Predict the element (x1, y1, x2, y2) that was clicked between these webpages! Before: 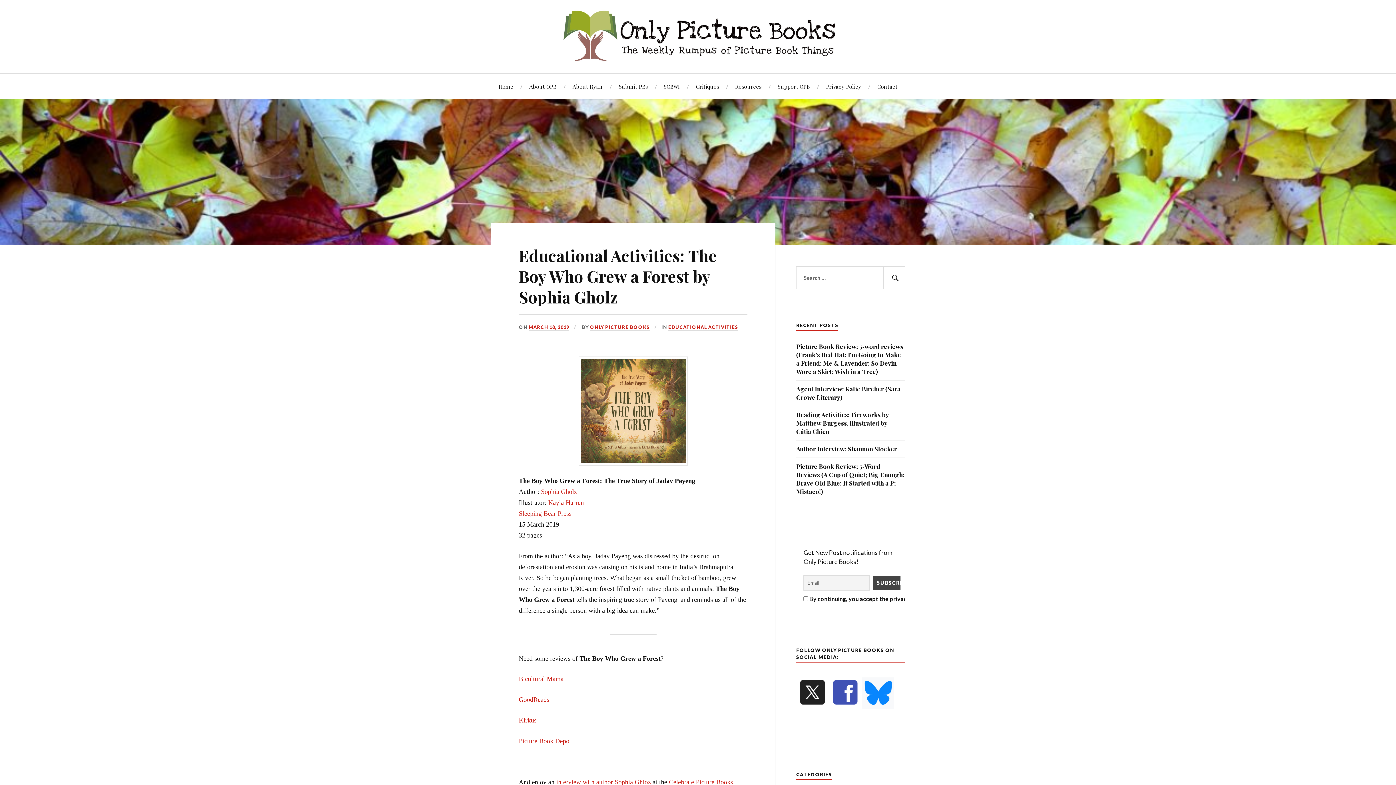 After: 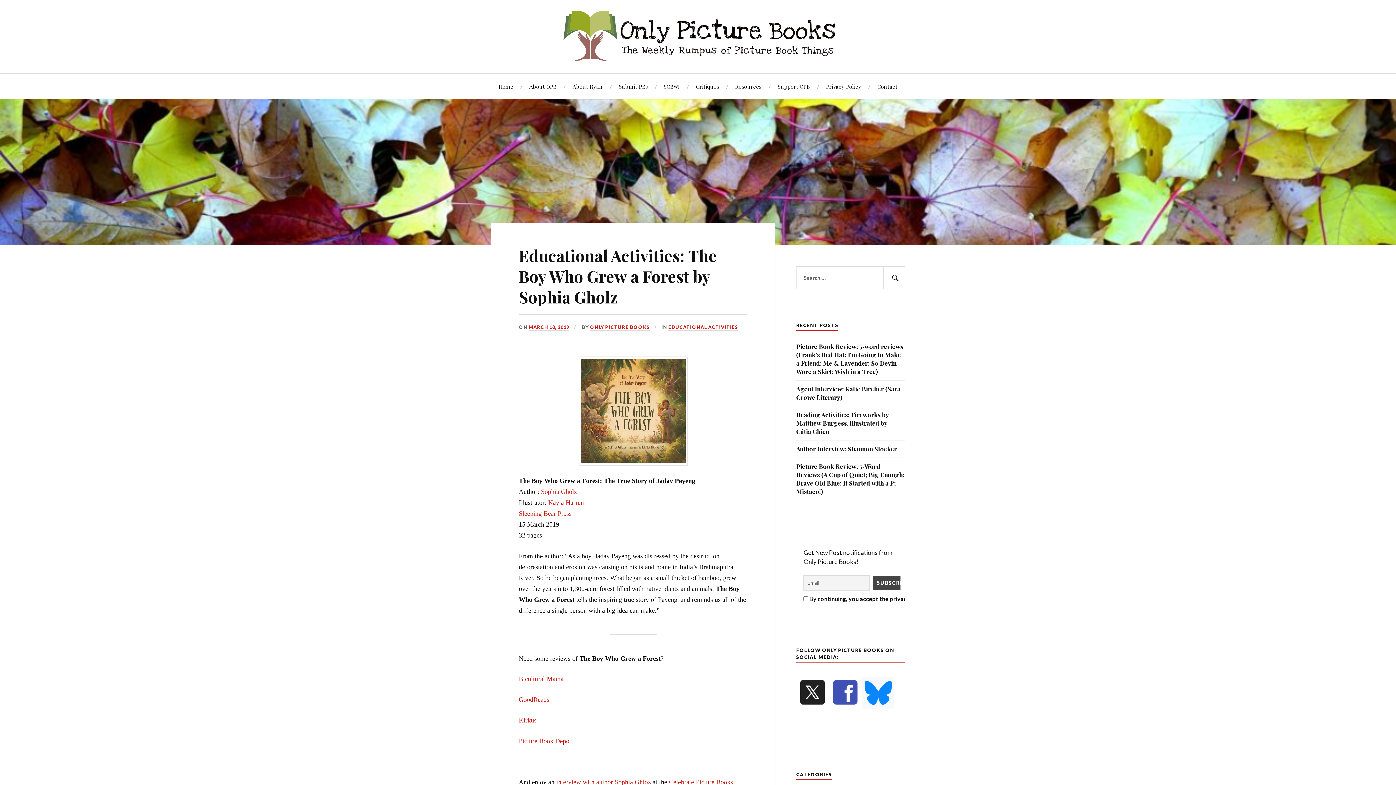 Action: bbox: (796, 702, 829, 710)